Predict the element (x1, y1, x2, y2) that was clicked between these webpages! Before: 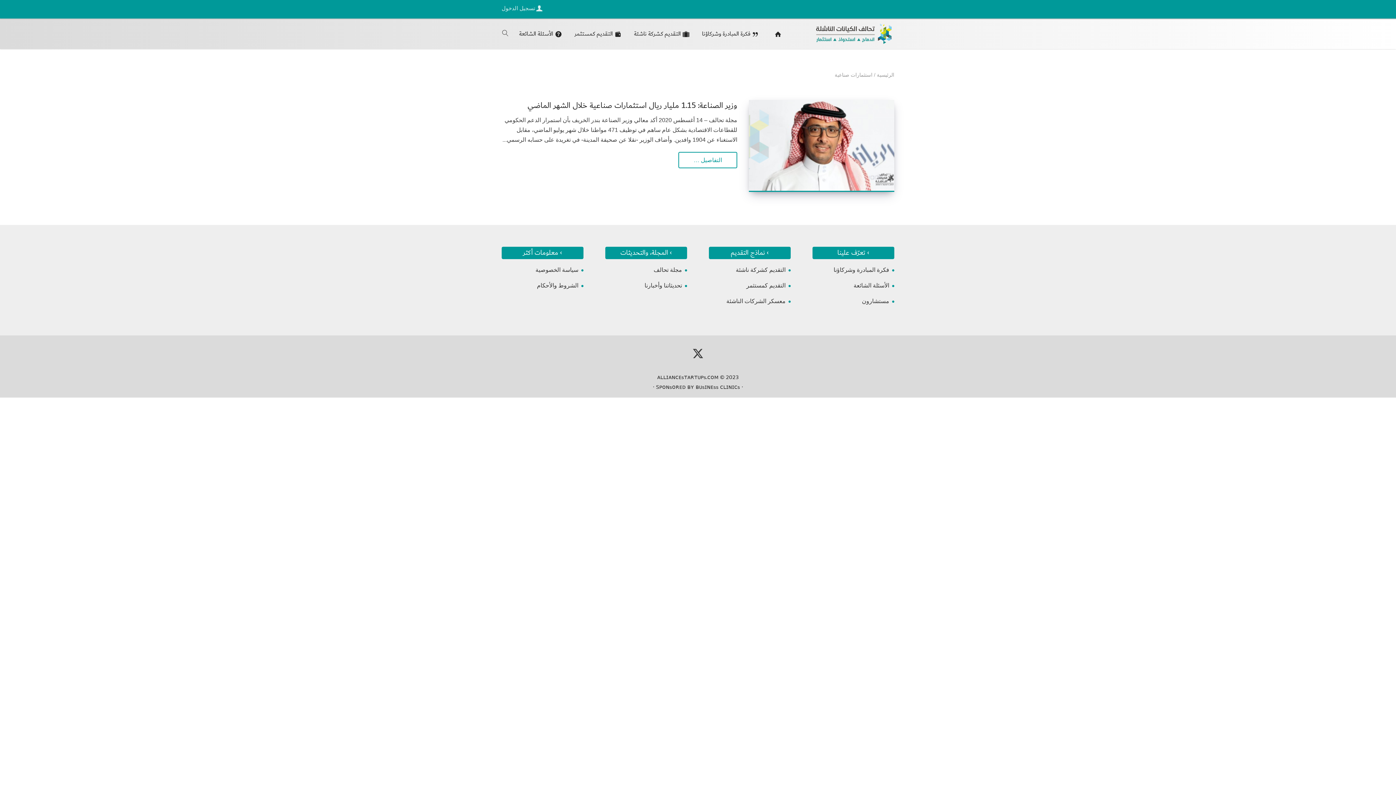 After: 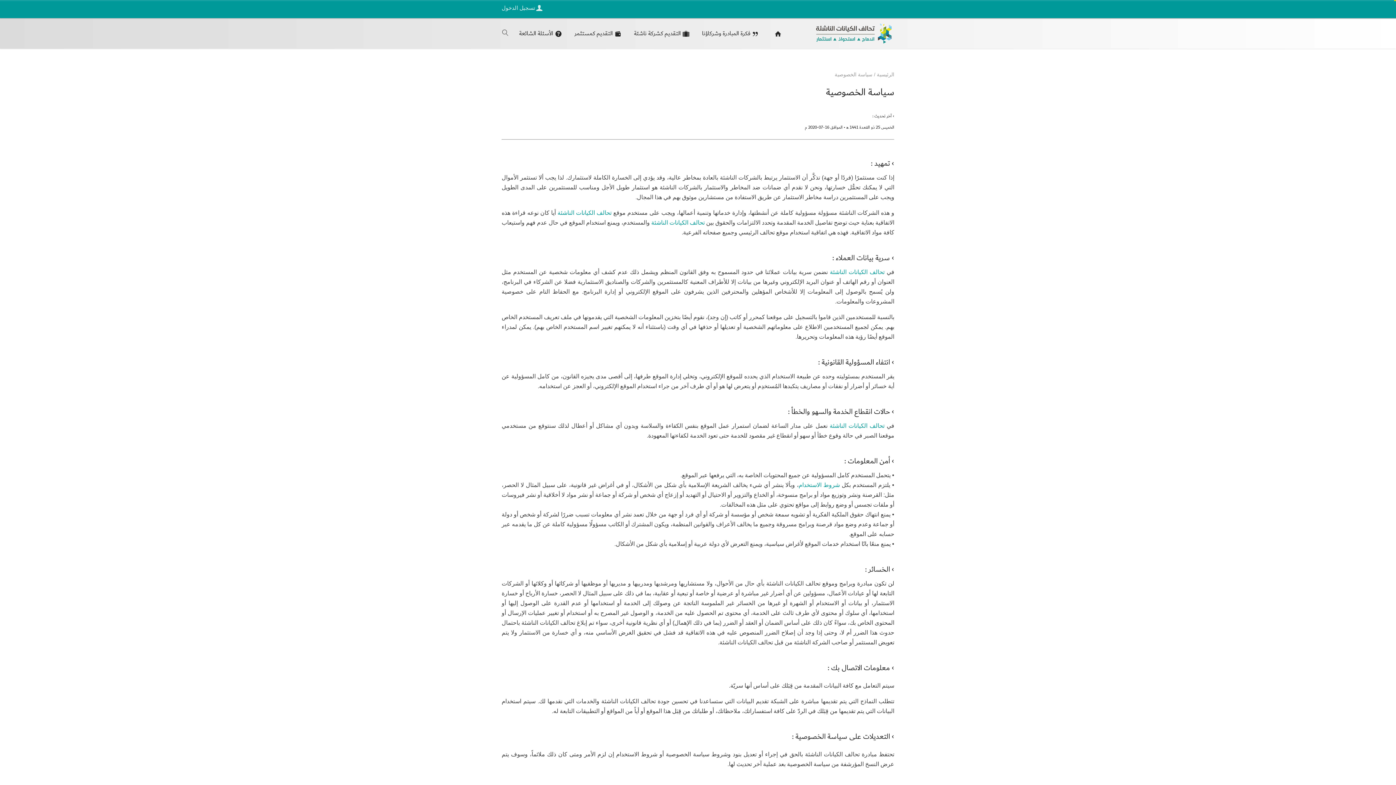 Action: bbox: (535, 266, 578, 273) label: سياسة الخصوصية